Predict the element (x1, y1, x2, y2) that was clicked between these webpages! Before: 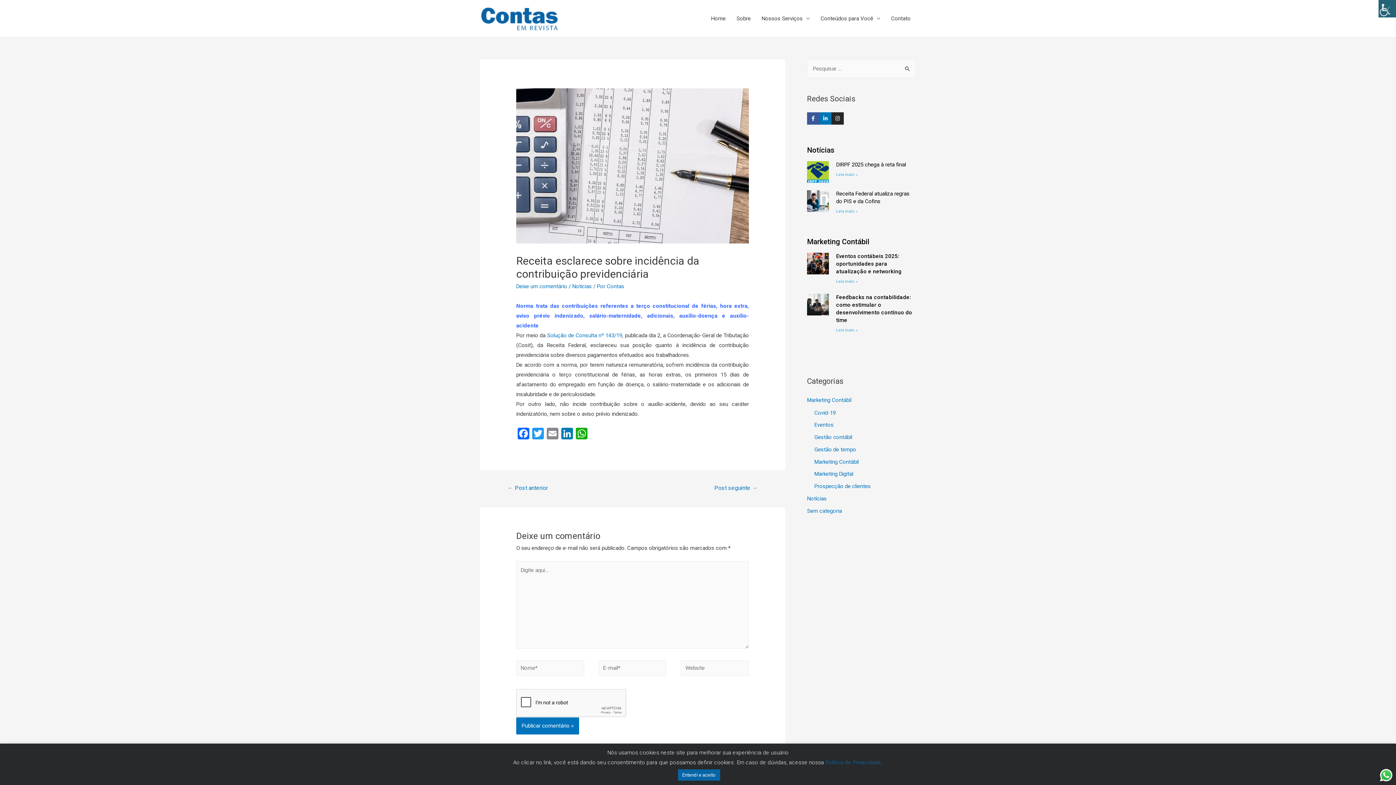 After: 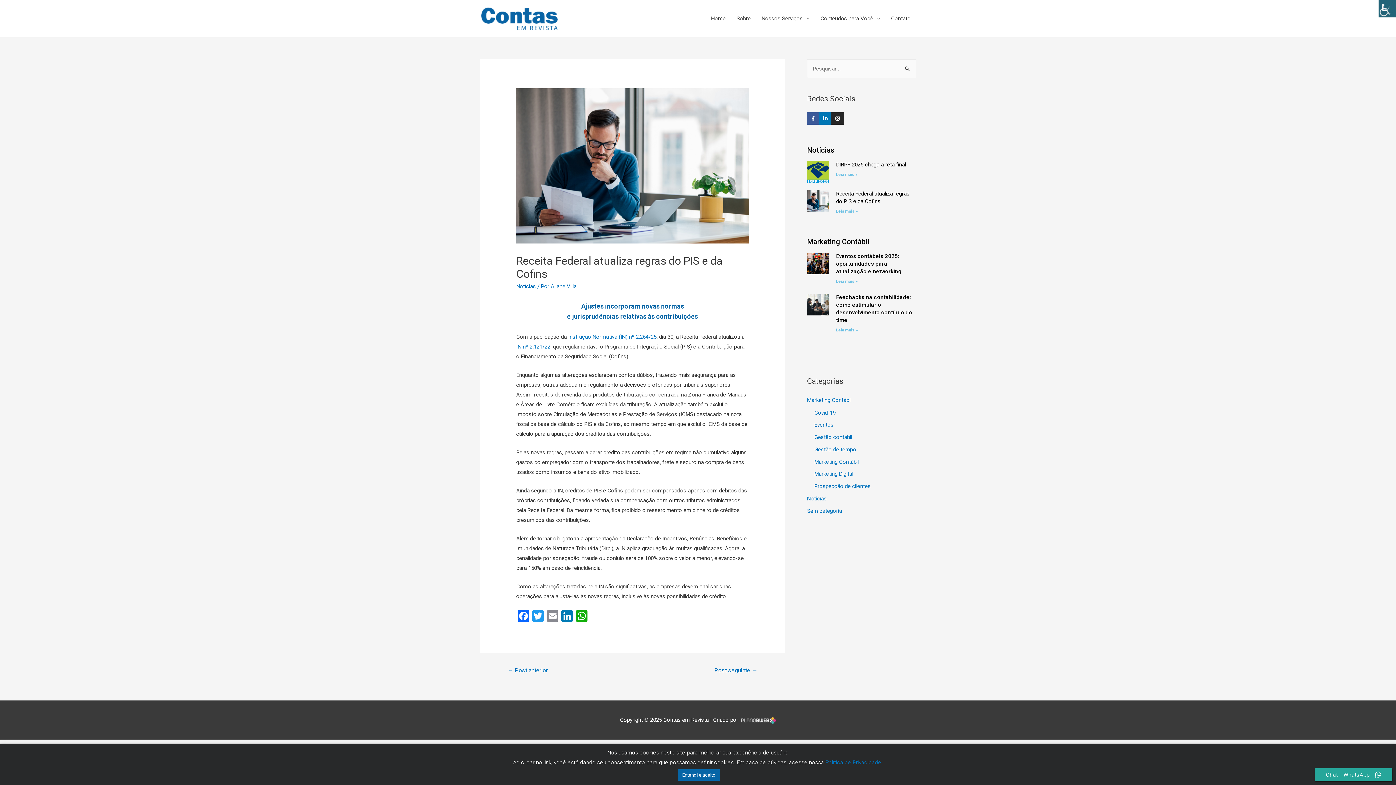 Action: label: Leia mais » bbox: (836, 208, 858, 213)